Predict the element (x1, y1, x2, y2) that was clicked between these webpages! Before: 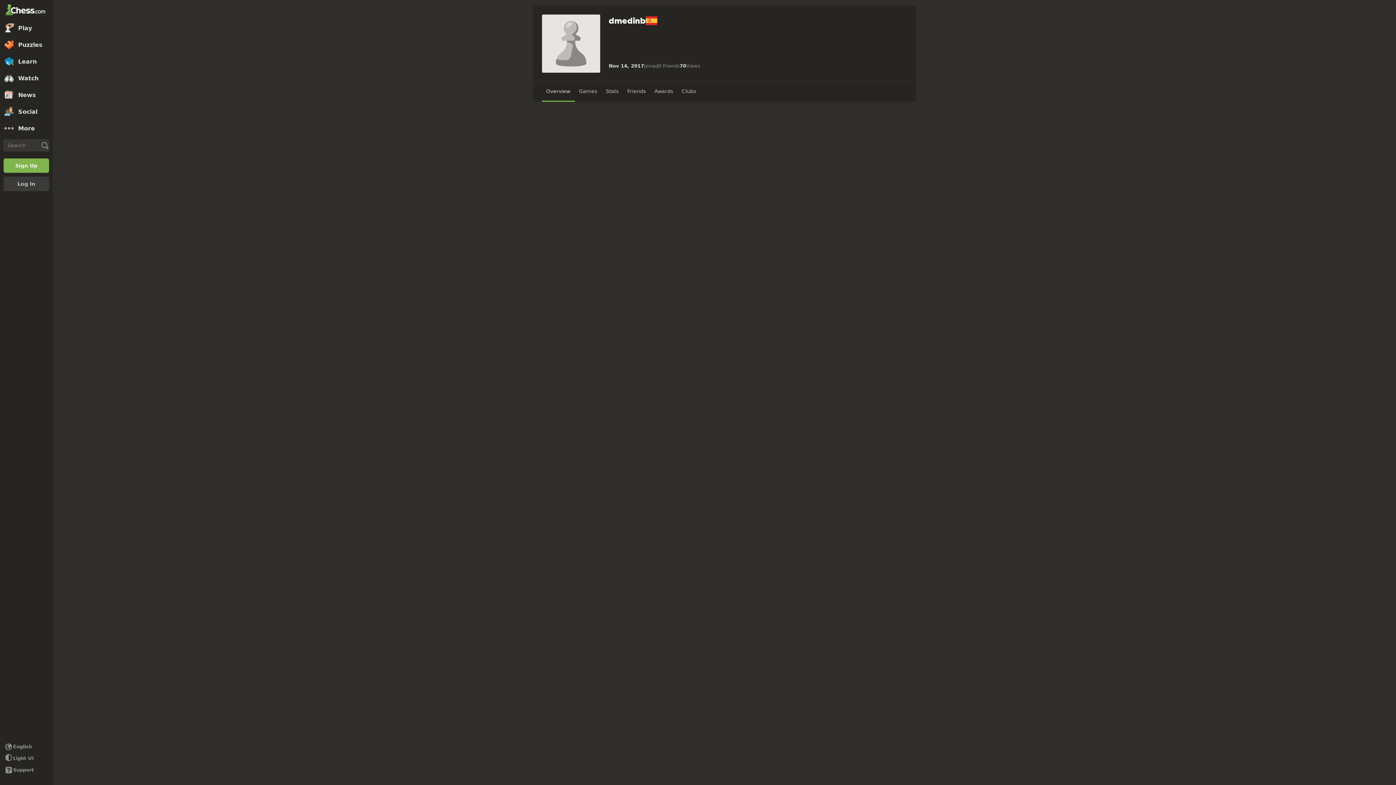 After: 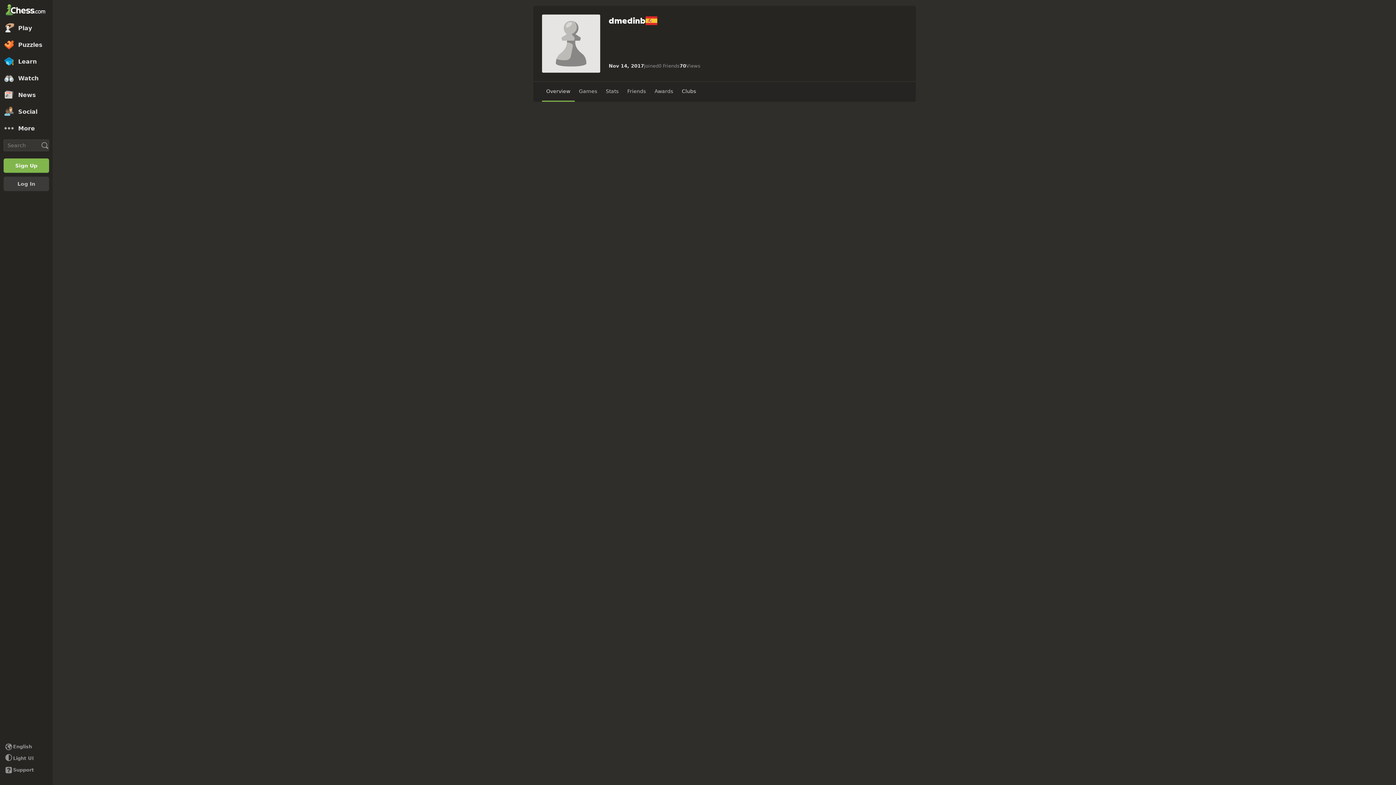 Action: bbox: (677, 81, 700, 101) label: Clubs